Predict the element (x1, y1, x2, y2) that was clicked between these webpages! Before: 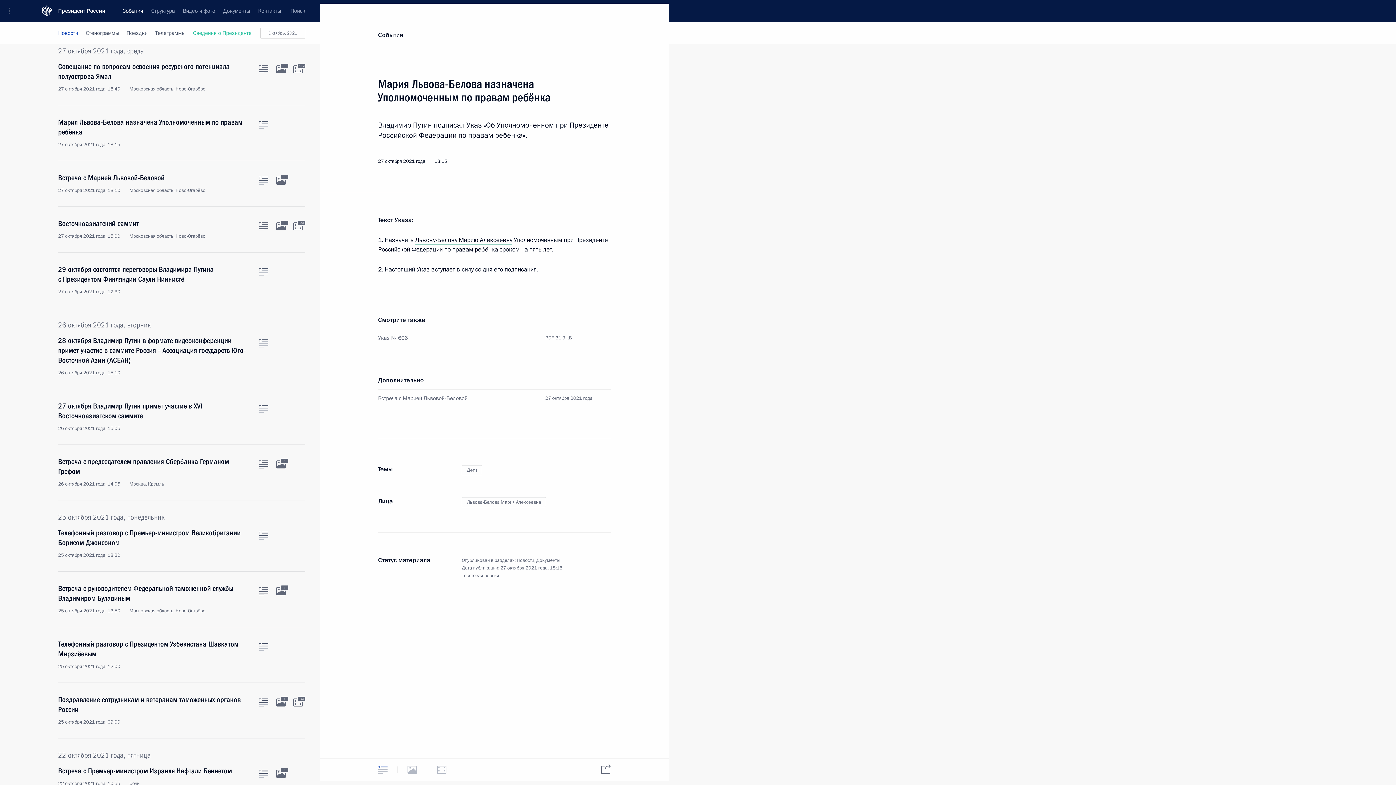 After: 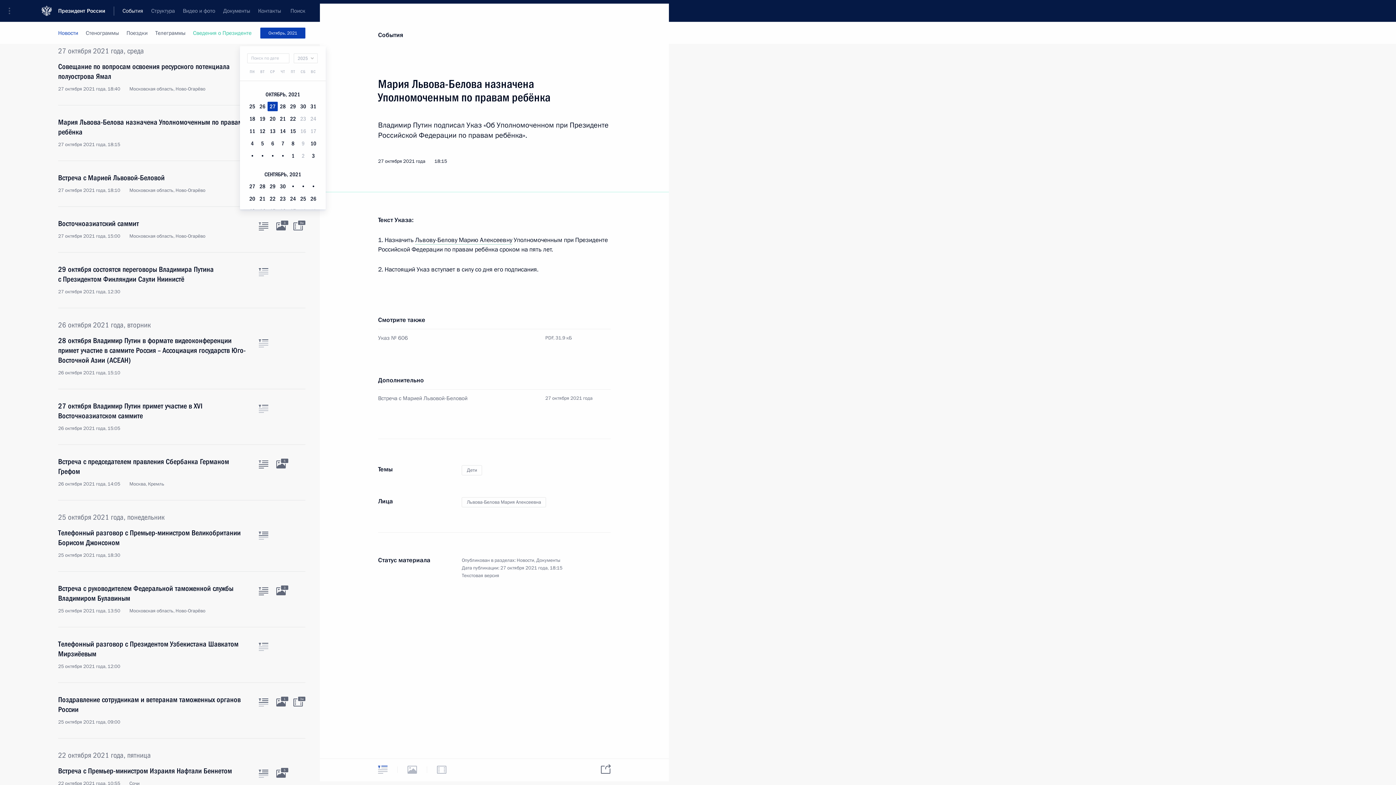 Action: label: Октябрь, 2021 bbox: (260, 27, 305, 38)